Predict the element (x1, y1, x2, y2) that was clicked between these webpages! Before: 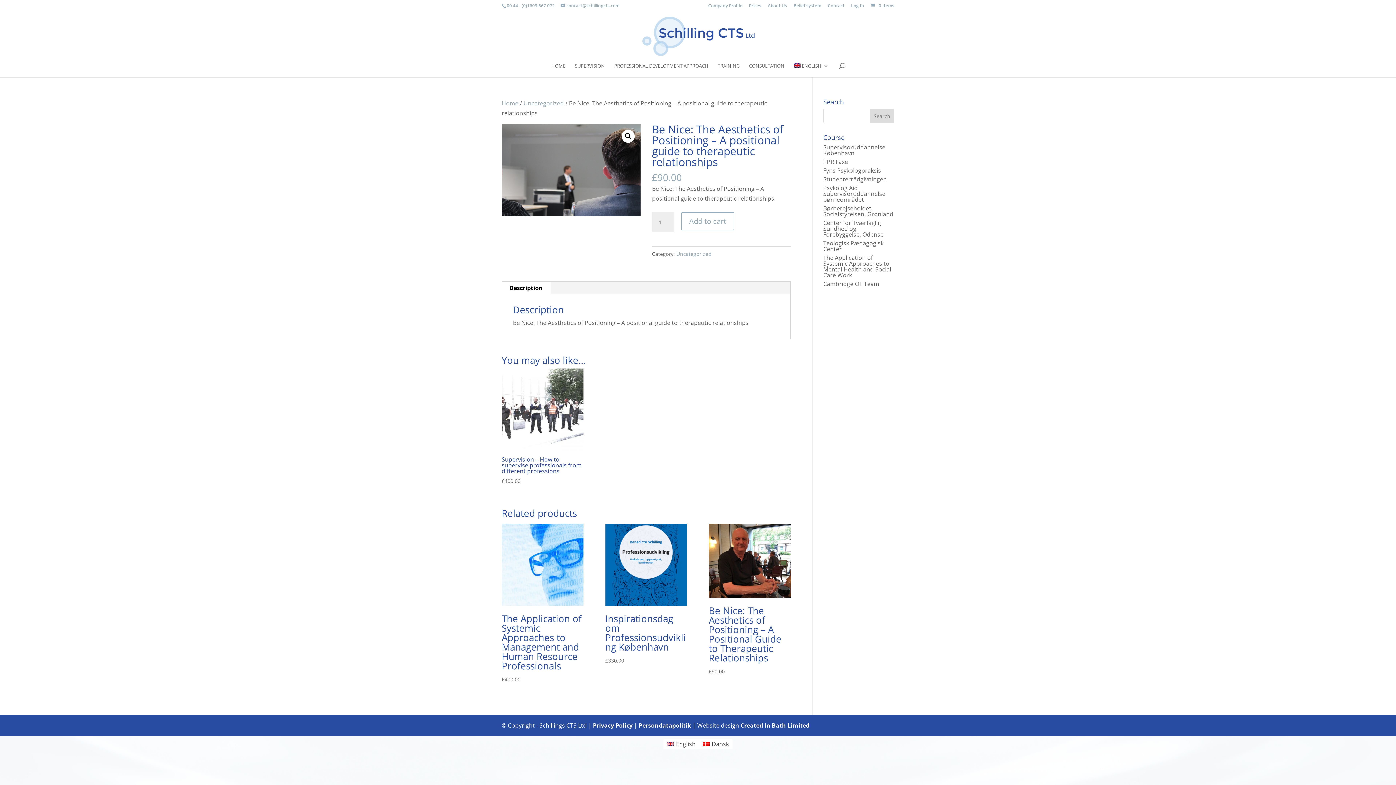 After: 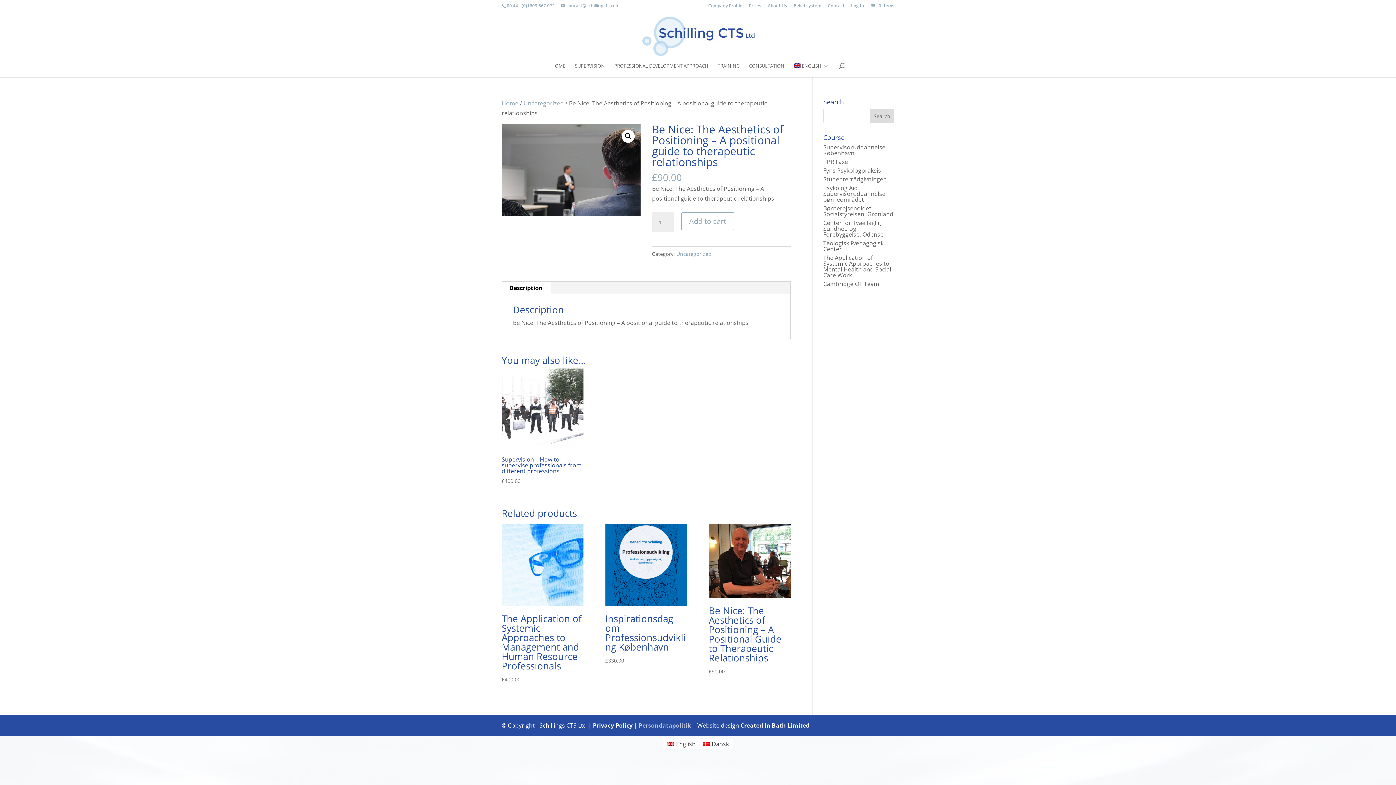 Action: label: Persondatapolitik bbox: (638, 721, 691, 729)